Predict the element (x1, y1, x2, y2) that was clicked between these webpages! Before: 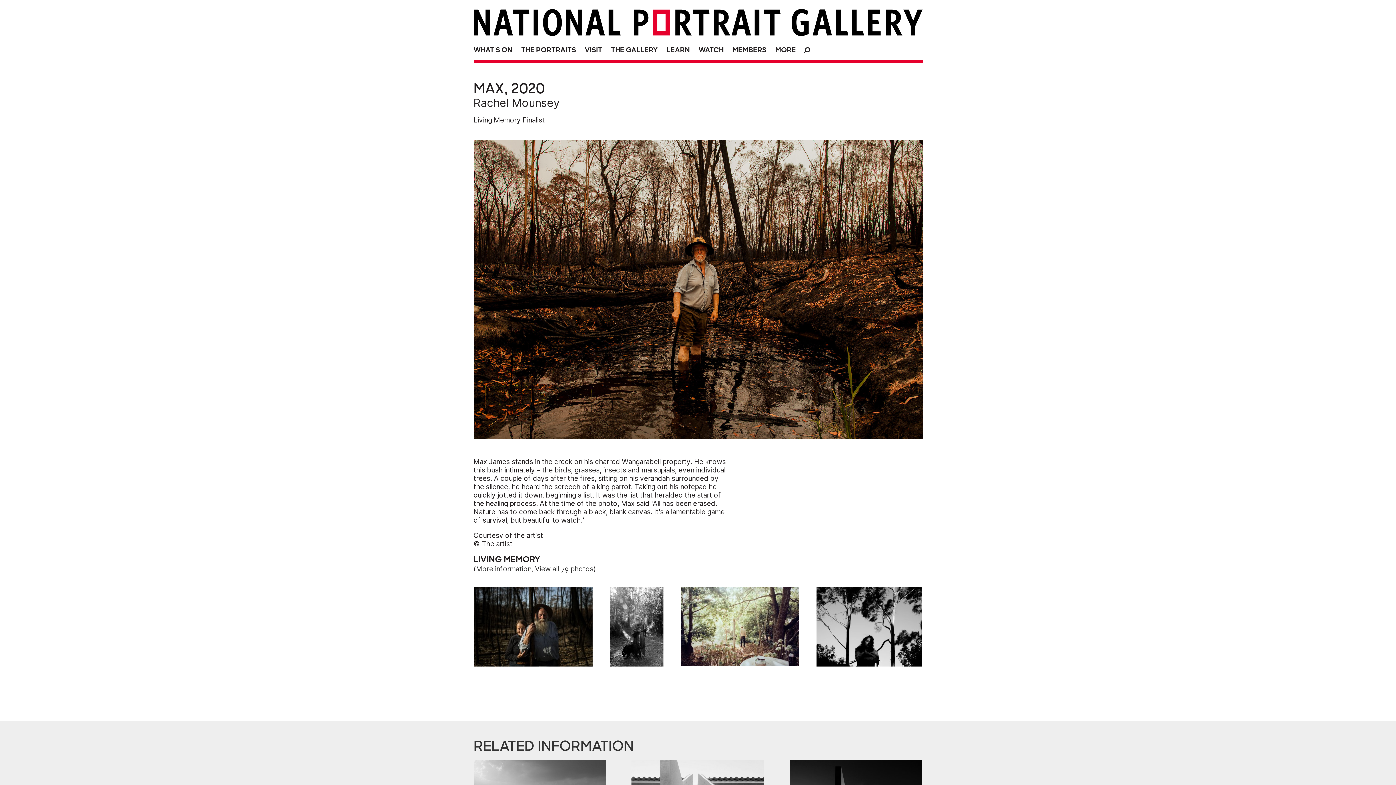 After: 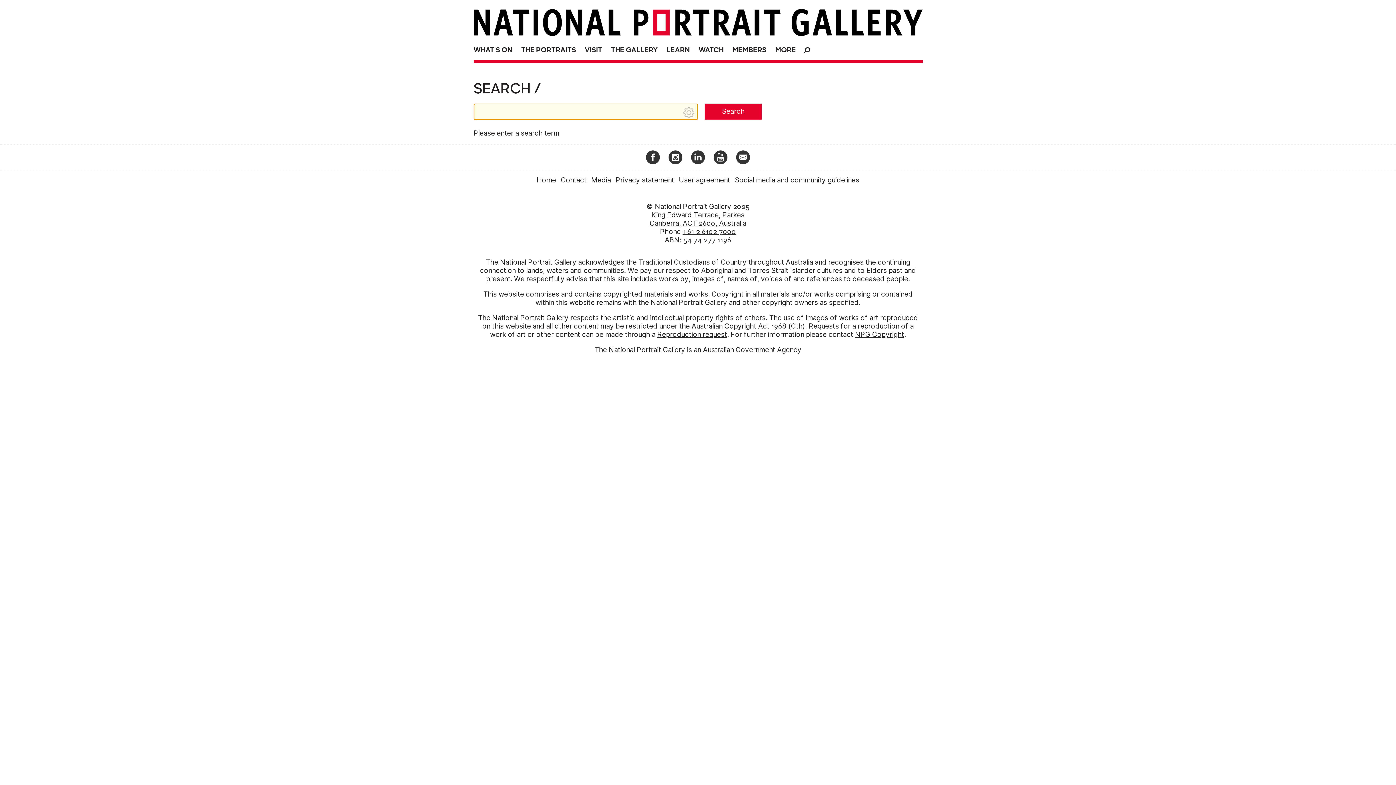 Action: label: O bbox: (801, 41, 814, 56)